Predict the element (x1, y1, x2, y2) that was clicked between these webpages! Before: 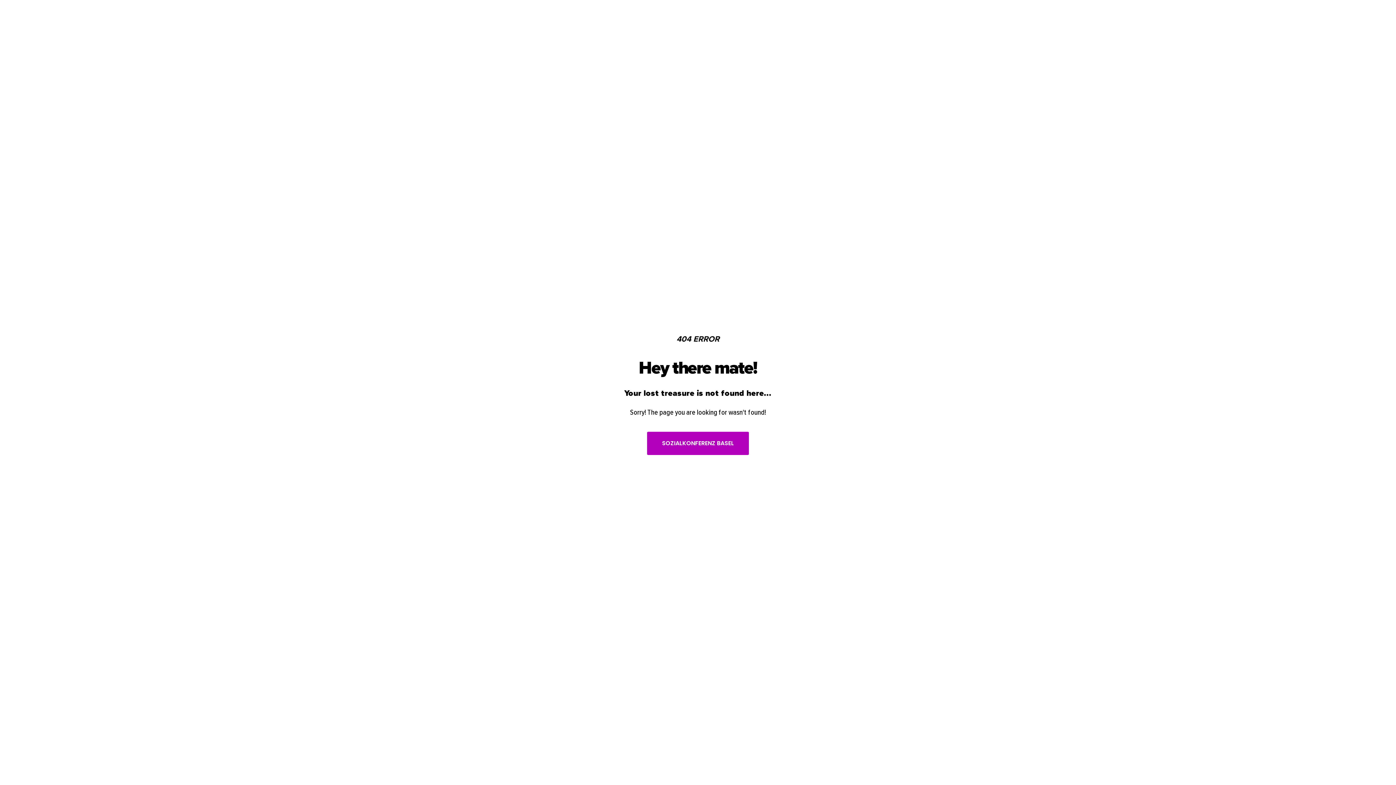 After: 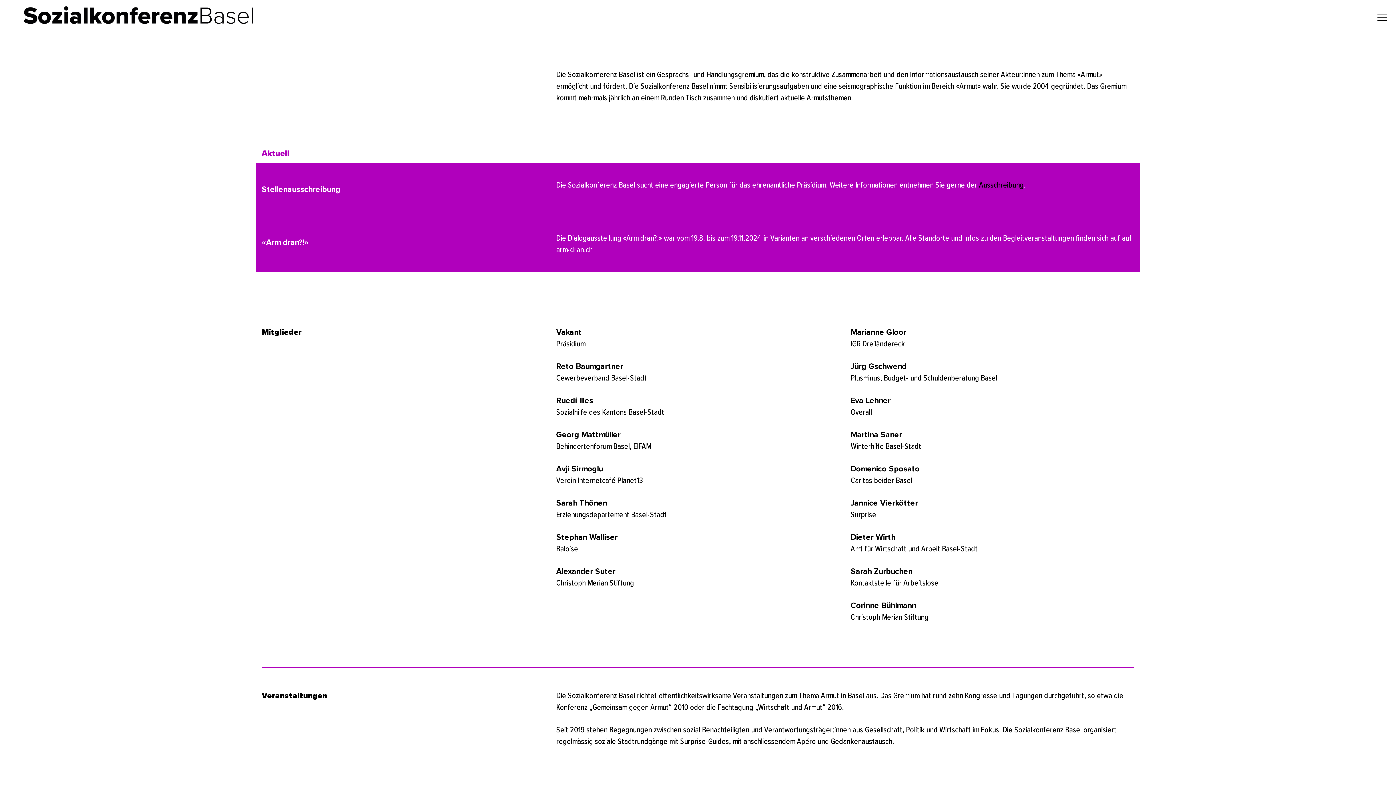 Action: label: SOZIALKONFERENZ BASEL bbox: (647, 431, 749, 455)